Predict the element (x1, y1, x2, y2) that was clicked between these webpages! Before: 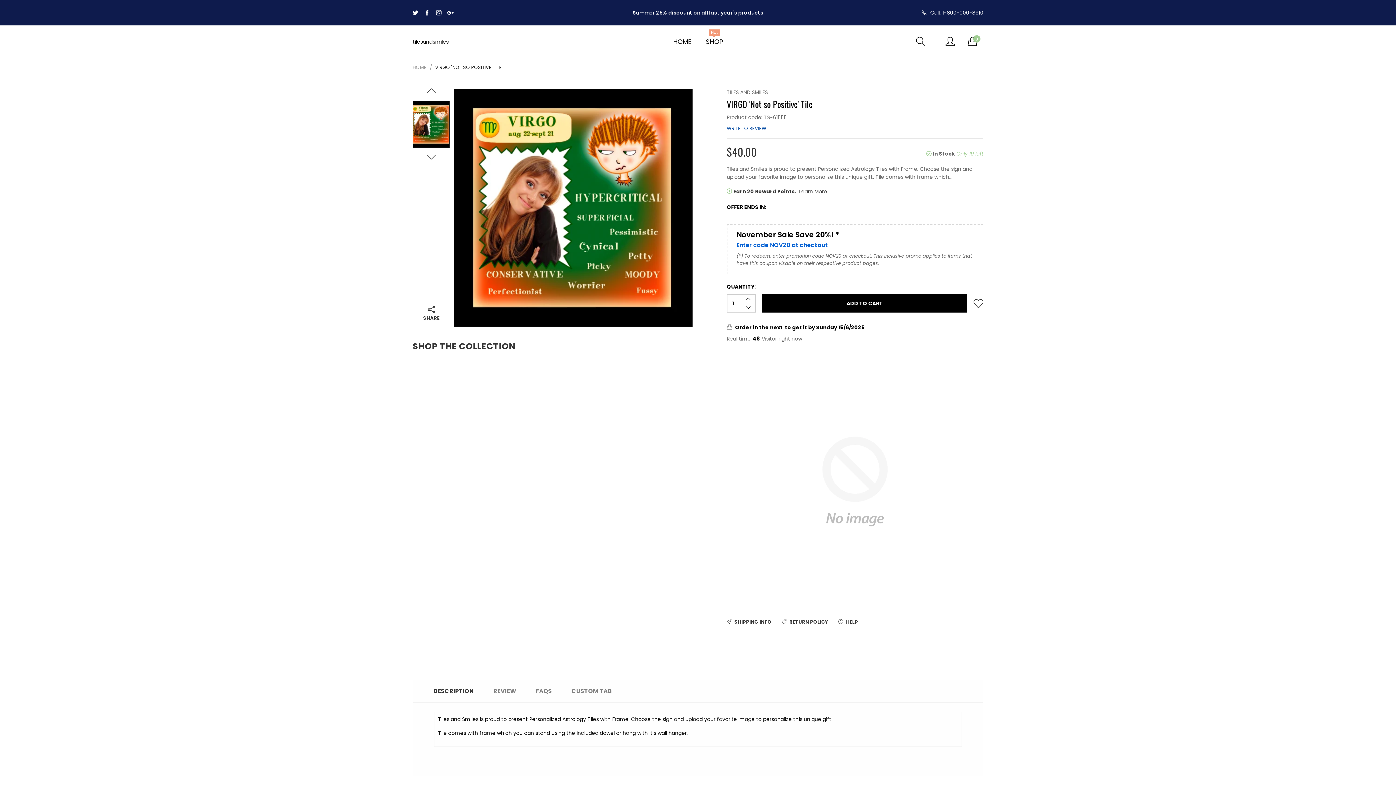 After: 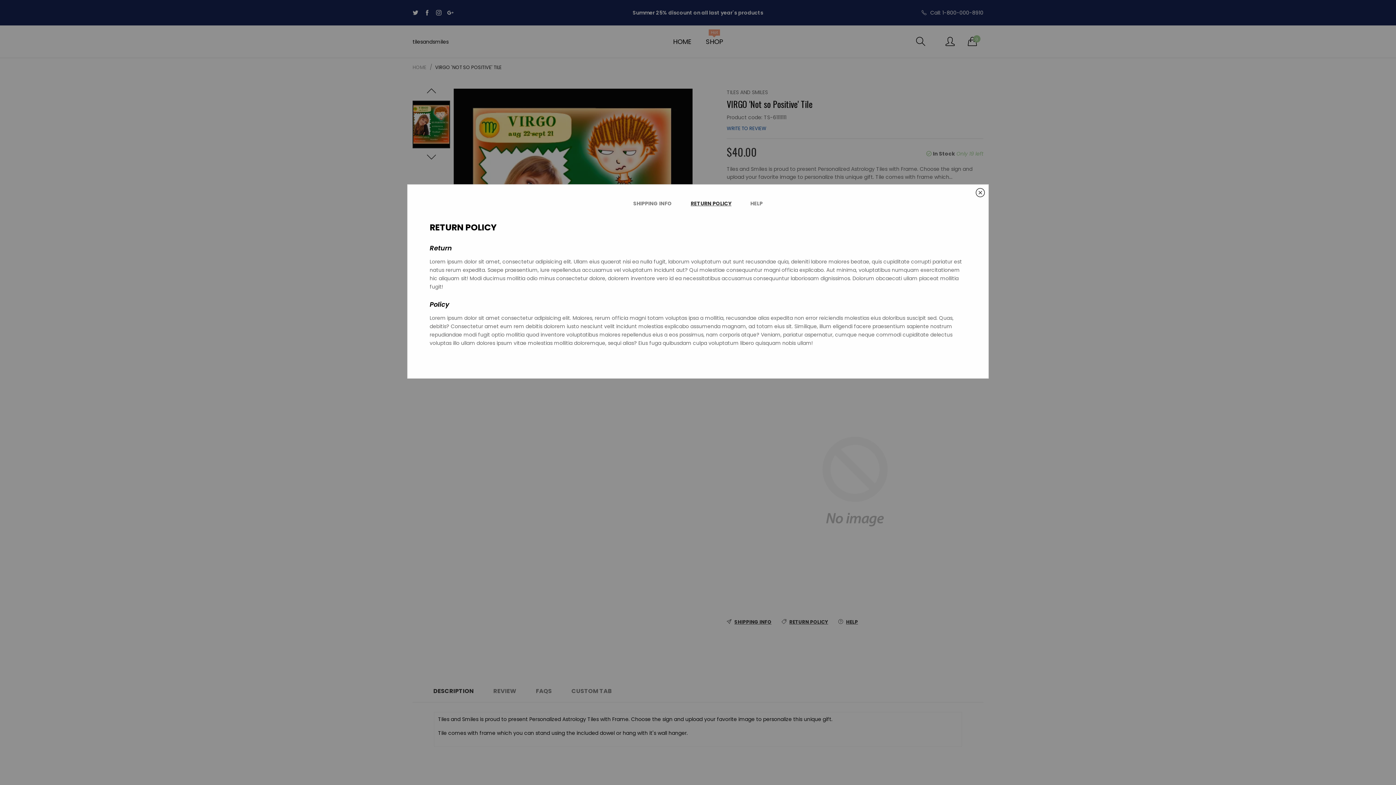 Action: label:  RETURN POLICY bbox: (781, 618, 828, 626)